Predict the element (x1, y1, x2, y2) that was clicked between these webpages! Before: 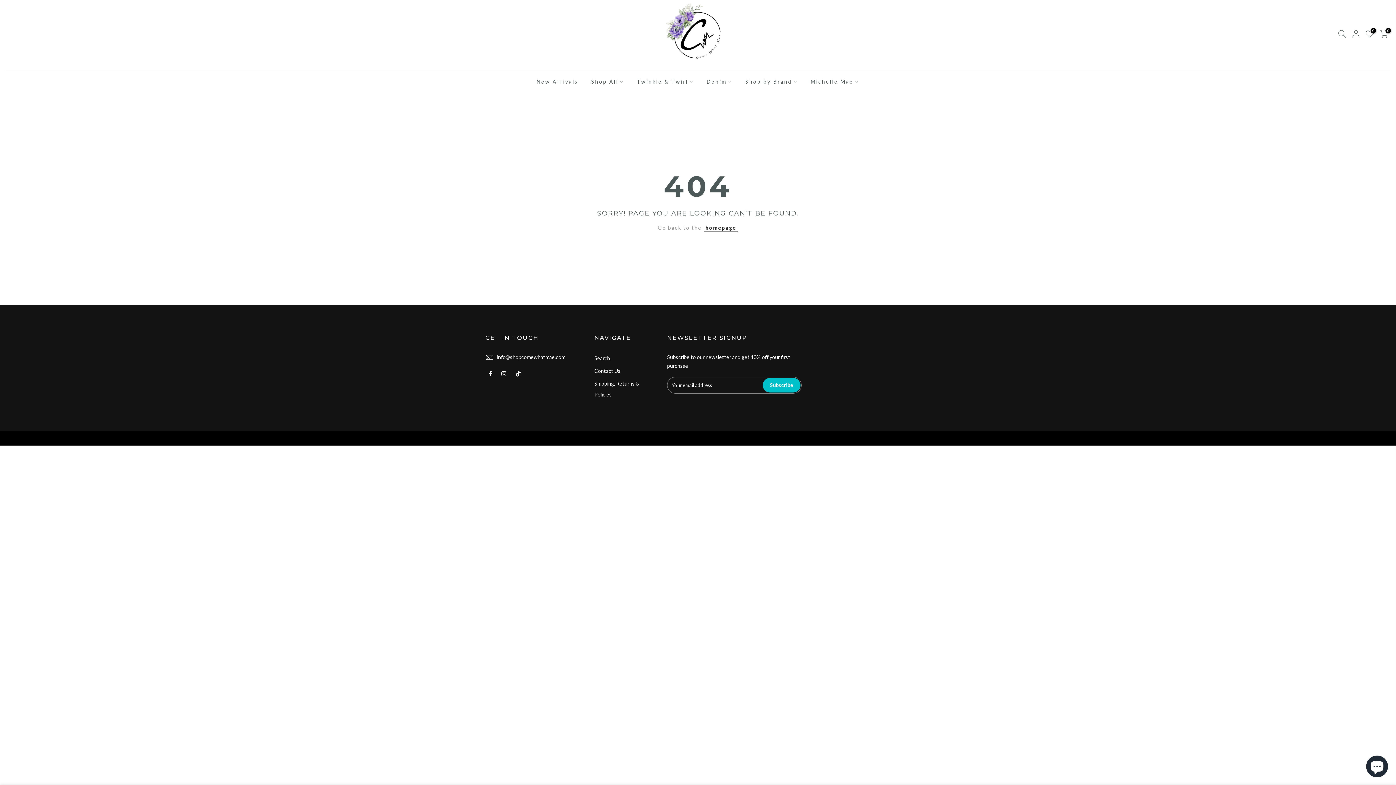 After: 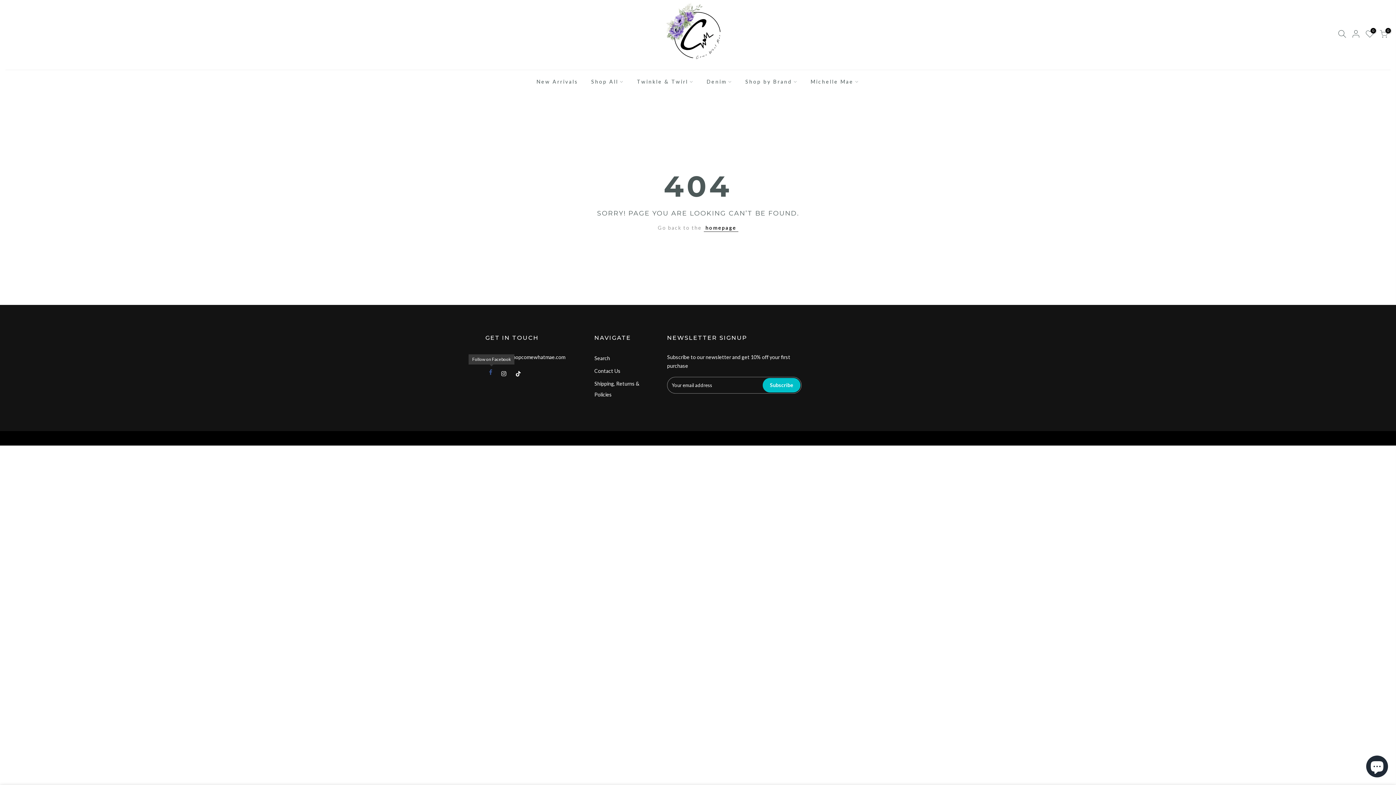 Action: bbox: (489, 368, 494, 377)